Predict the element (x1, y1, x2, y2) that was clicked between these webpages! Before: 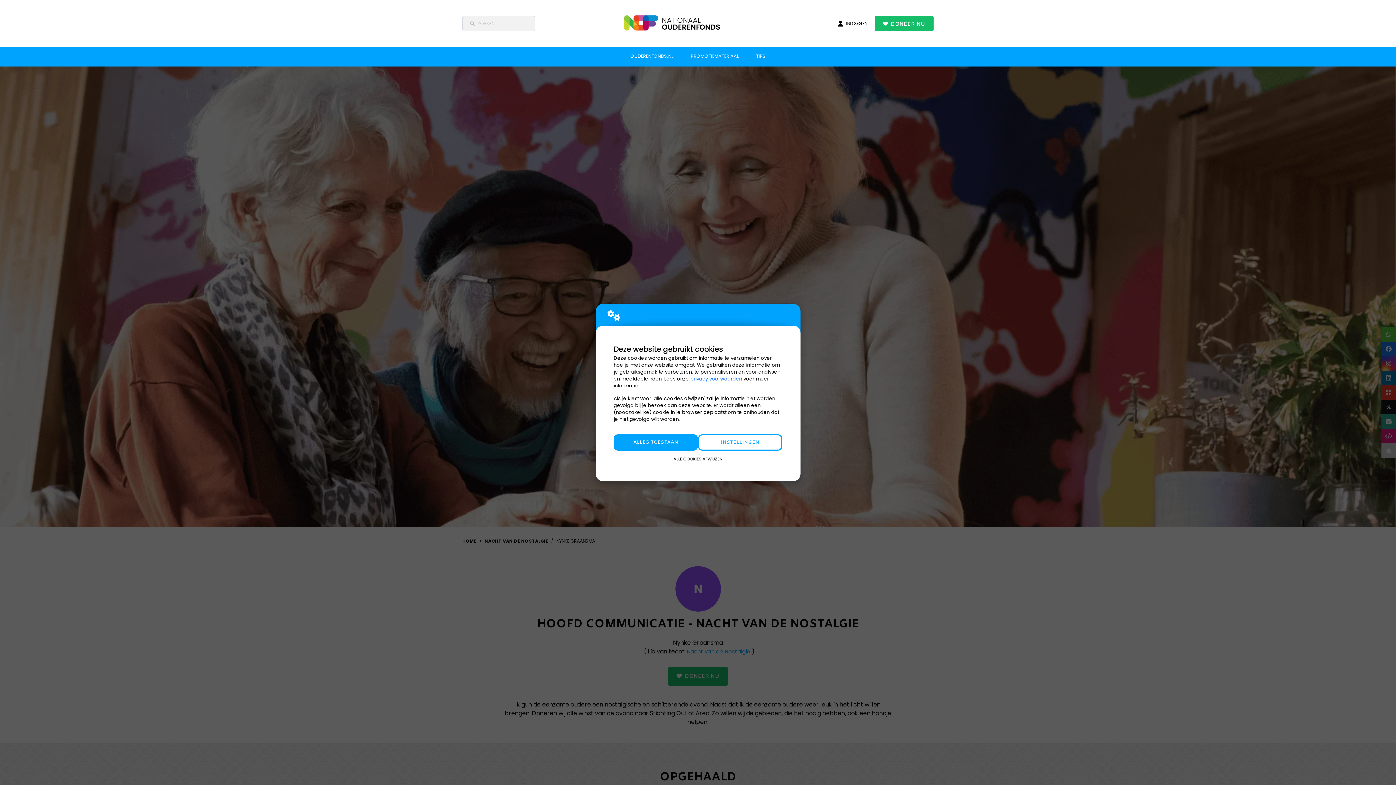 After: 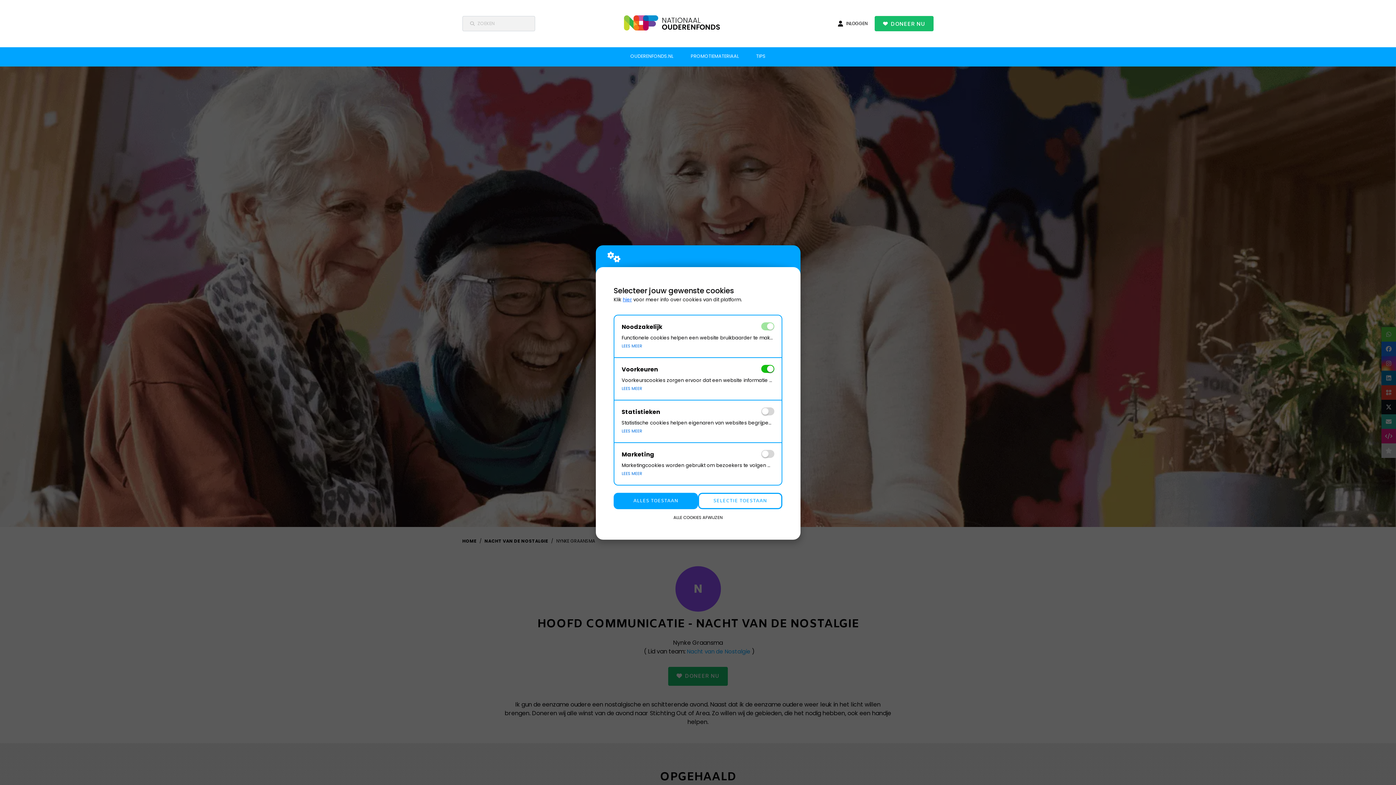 Action: bbox: (698, 434, 782, 451) label: INSTELLINGEN